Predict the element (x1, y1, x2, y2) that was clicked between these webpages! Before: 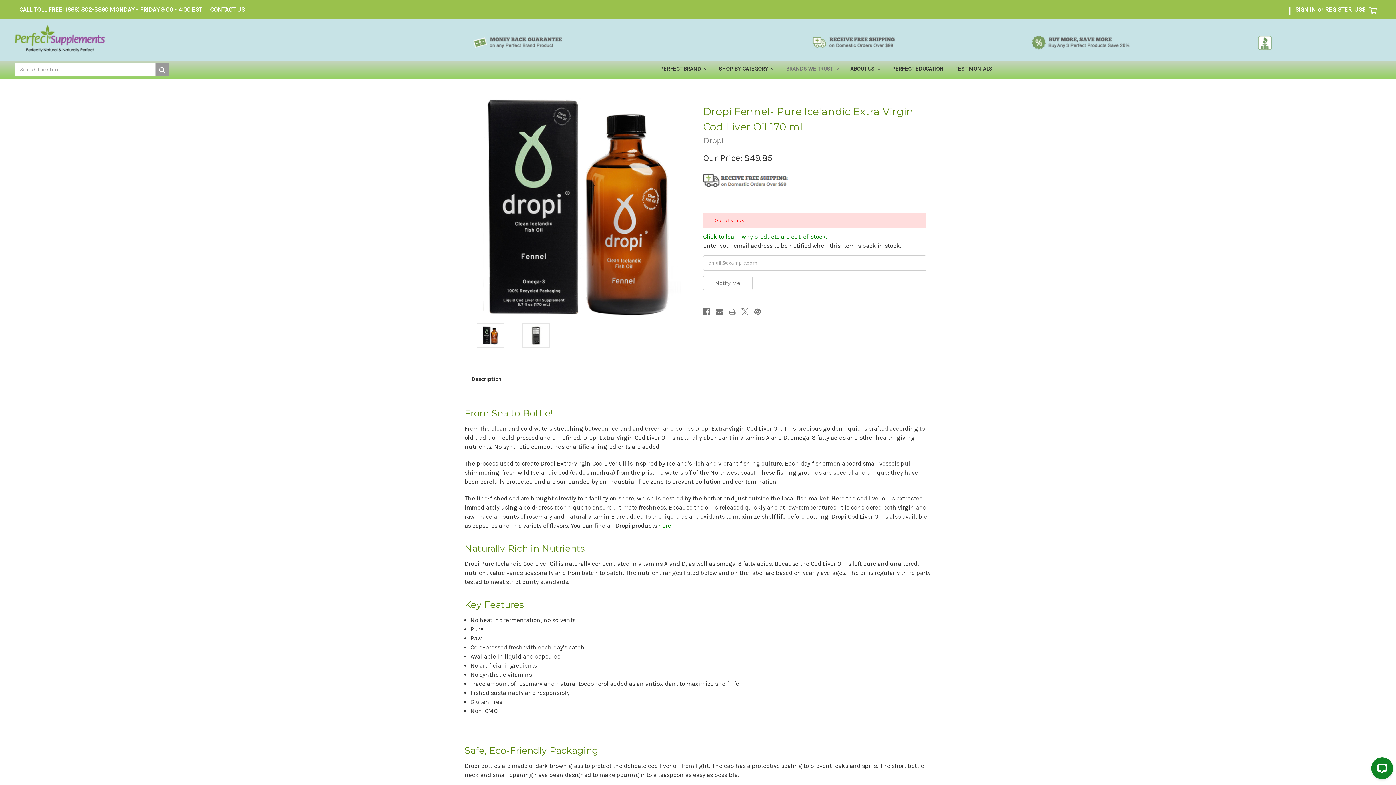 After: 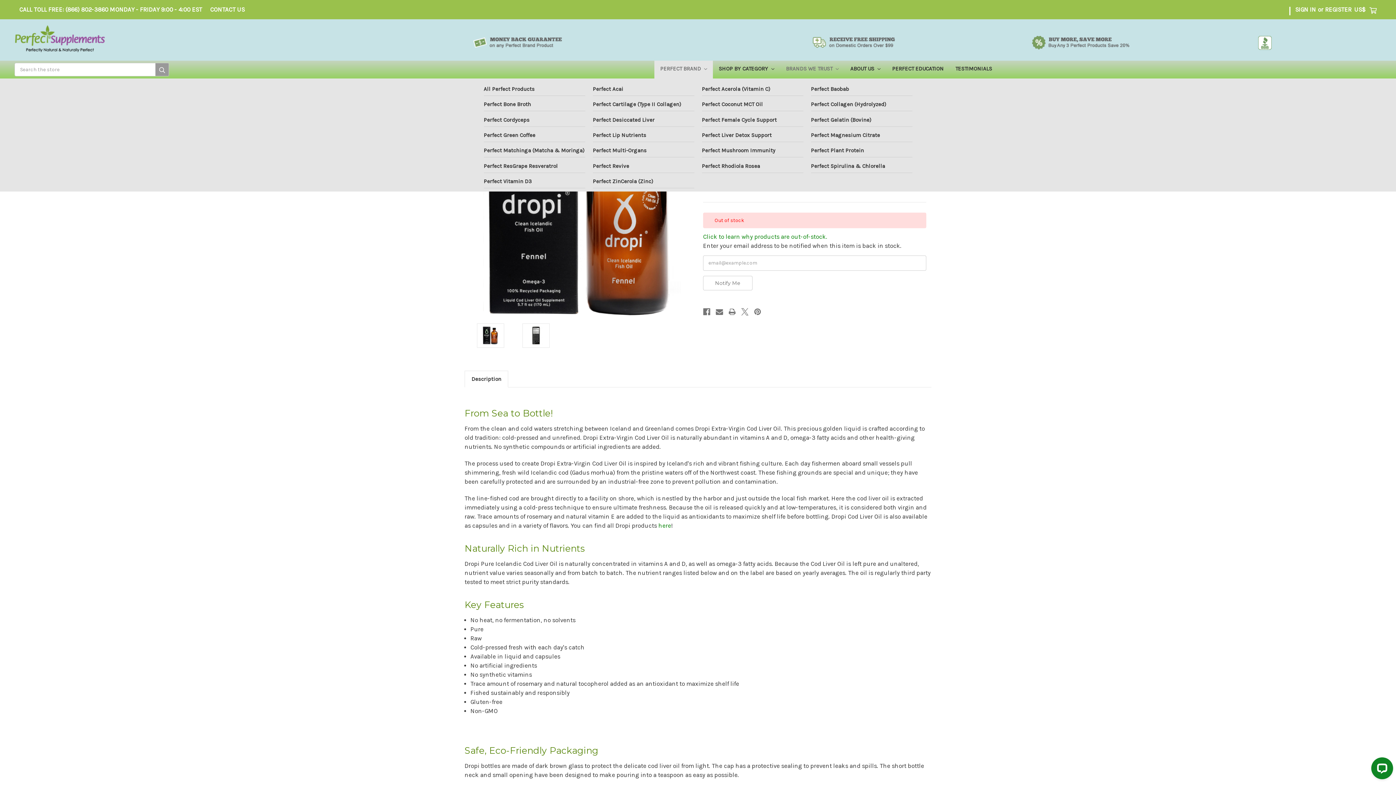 Action: bbox: (654, 60, 713, 78) label: PERFECT BRAND 